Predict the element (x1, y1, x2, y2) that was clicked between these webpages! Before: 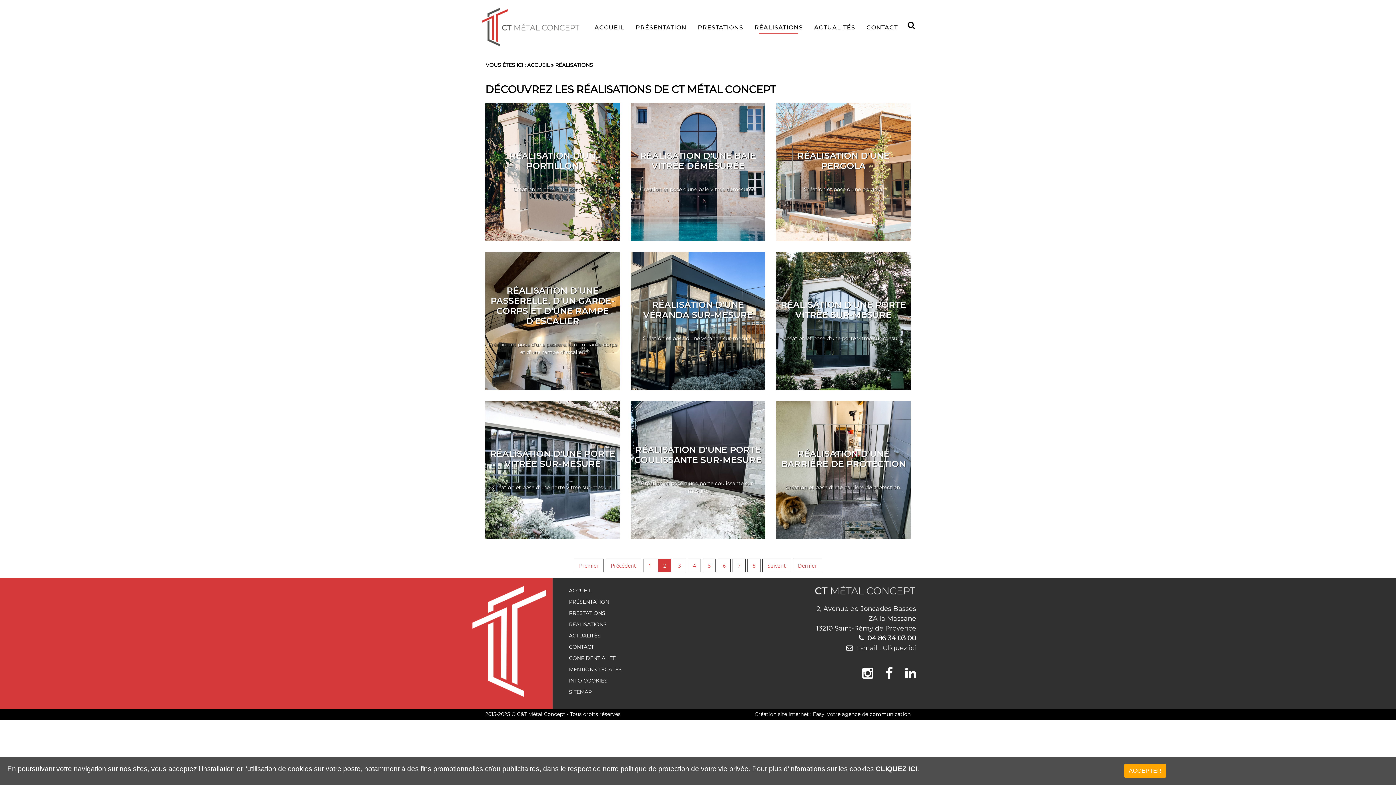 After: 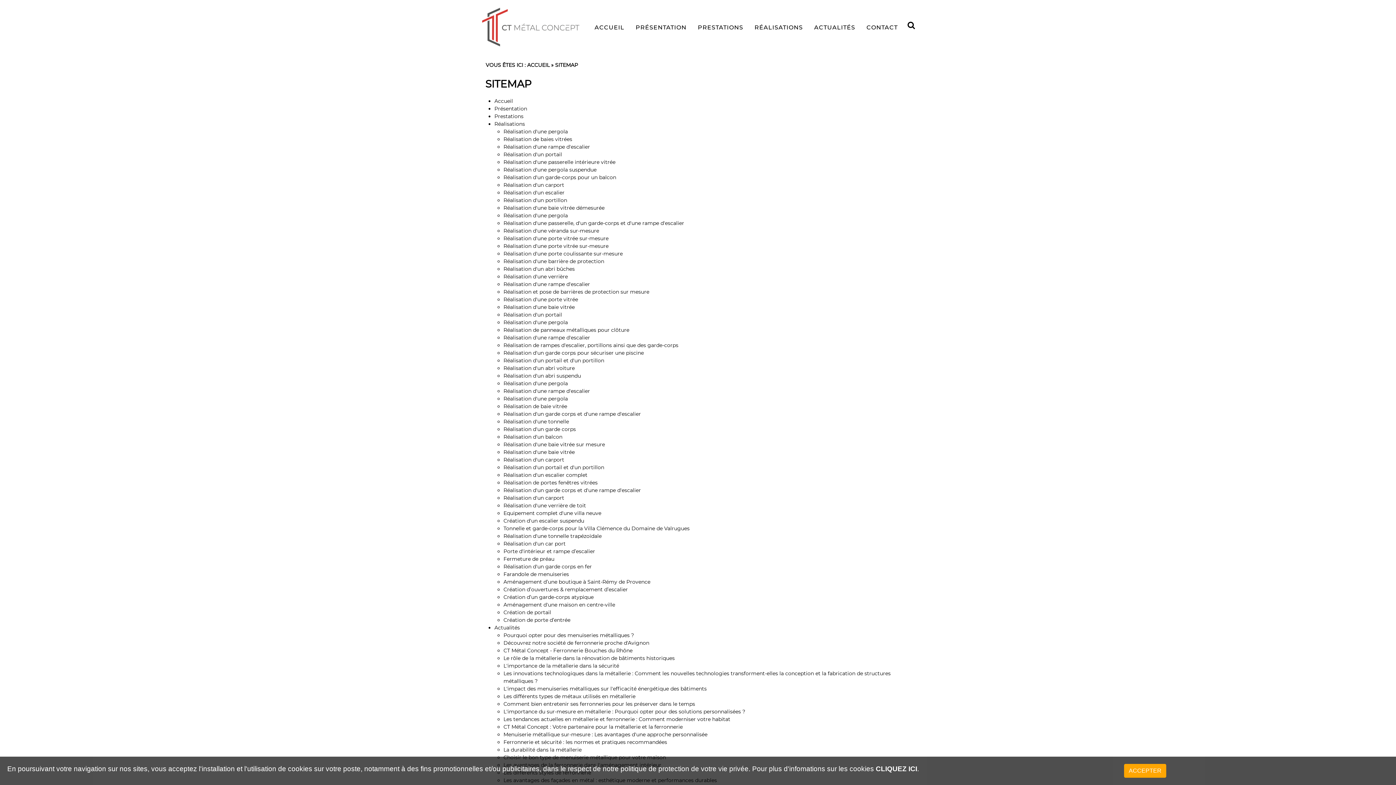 Action: label: SITEMAP bbox: (569, 686, 634, 698)